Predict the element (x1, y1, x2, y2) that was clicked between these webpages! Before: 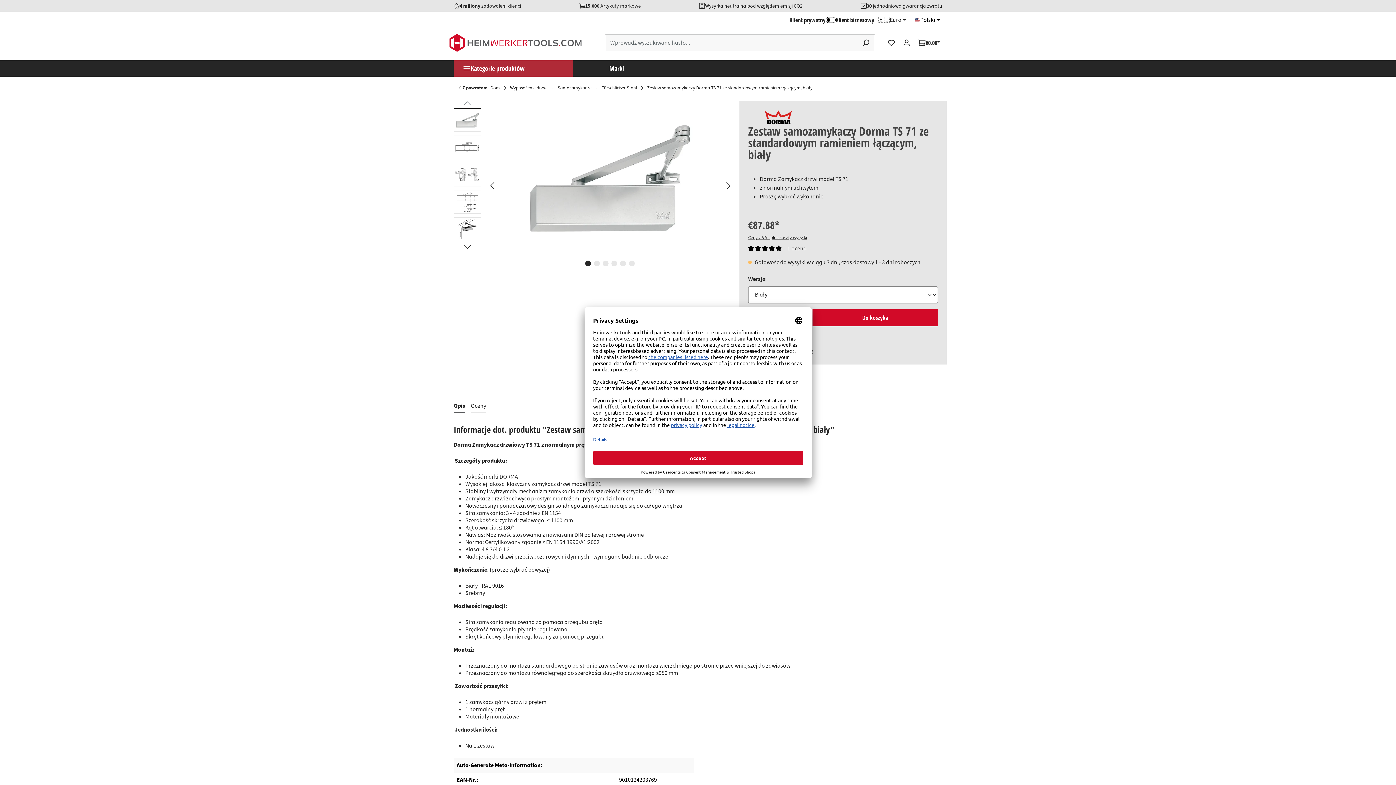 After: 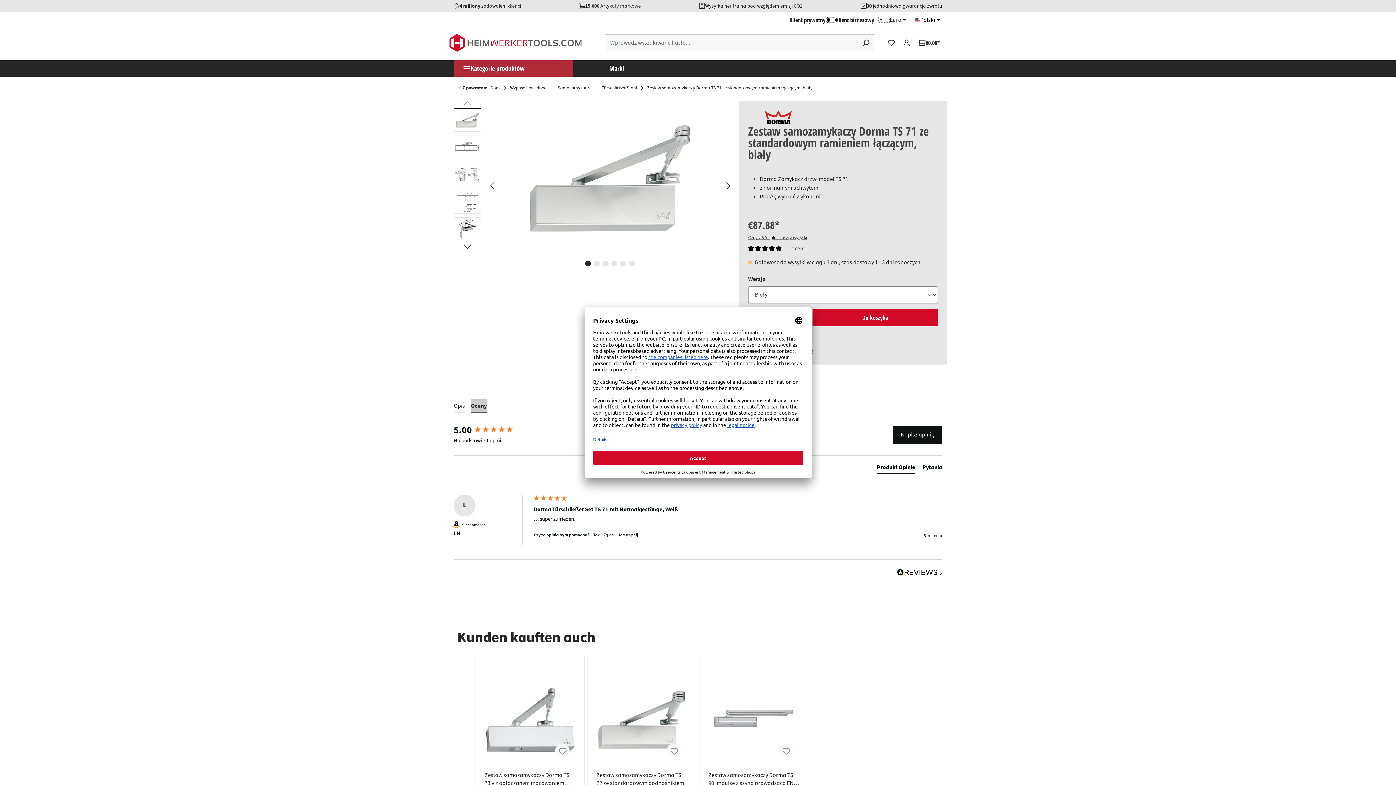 Action: bbox: (470, 399, 486, 412) label: Oceny